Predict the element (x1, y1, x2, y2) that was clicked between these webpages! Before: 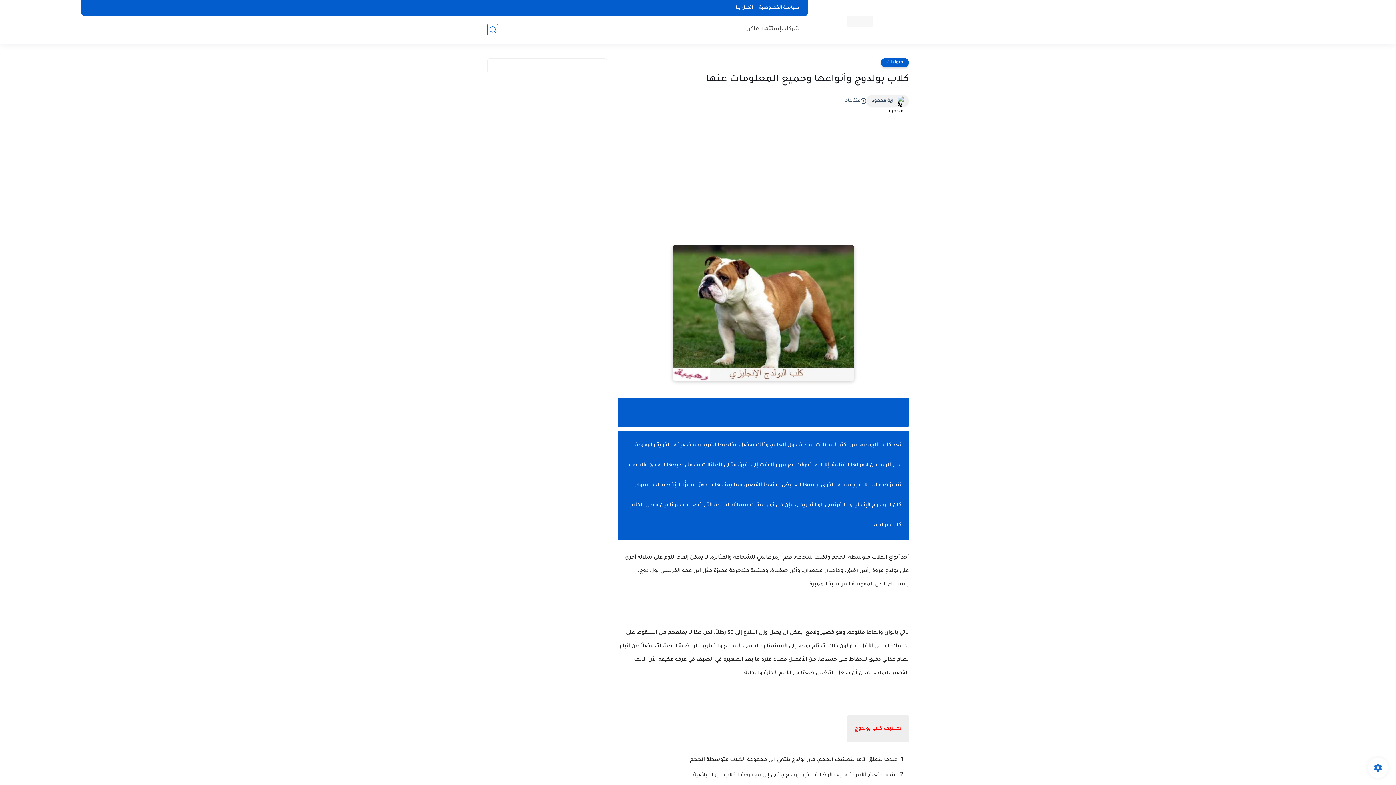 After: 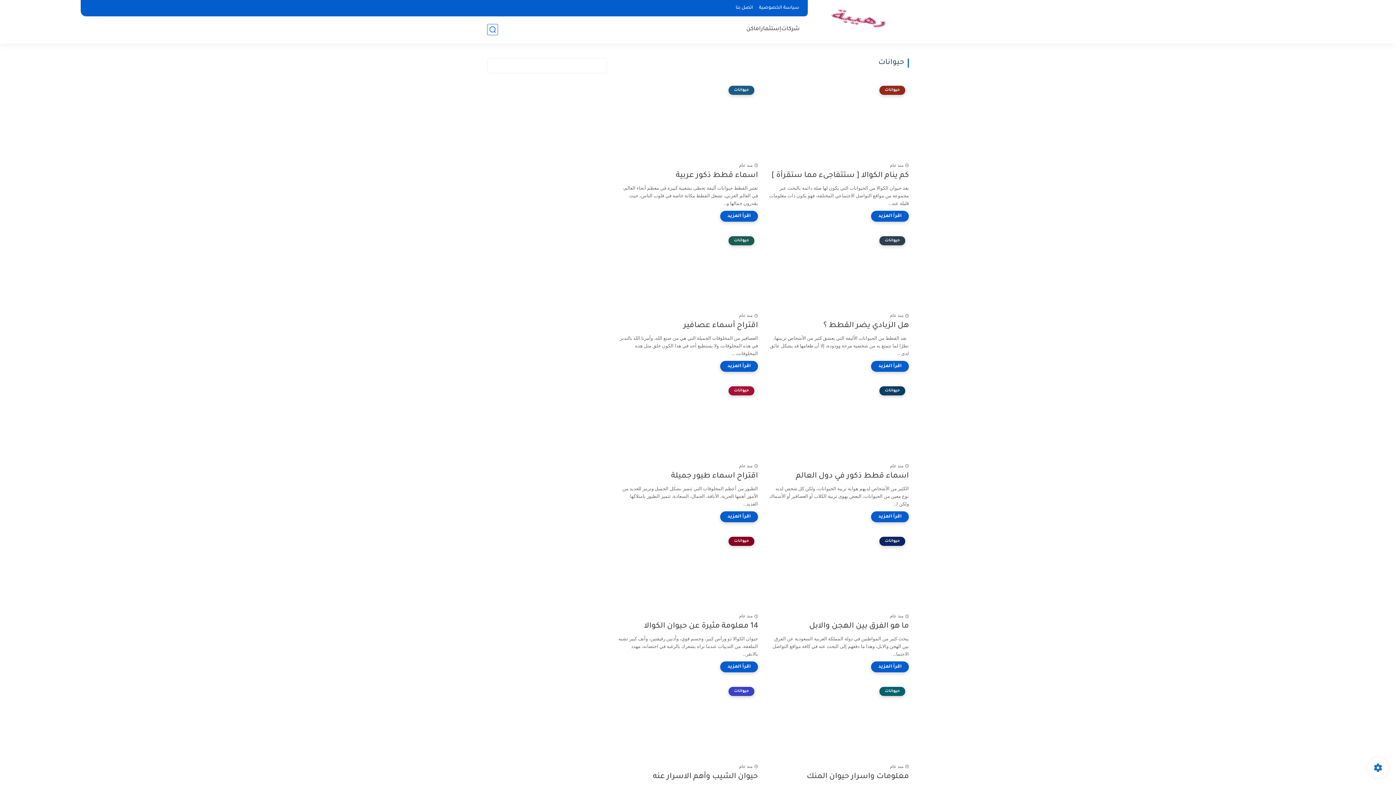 Action: label: حيوانات bbox: (881, 58, 909, 67)